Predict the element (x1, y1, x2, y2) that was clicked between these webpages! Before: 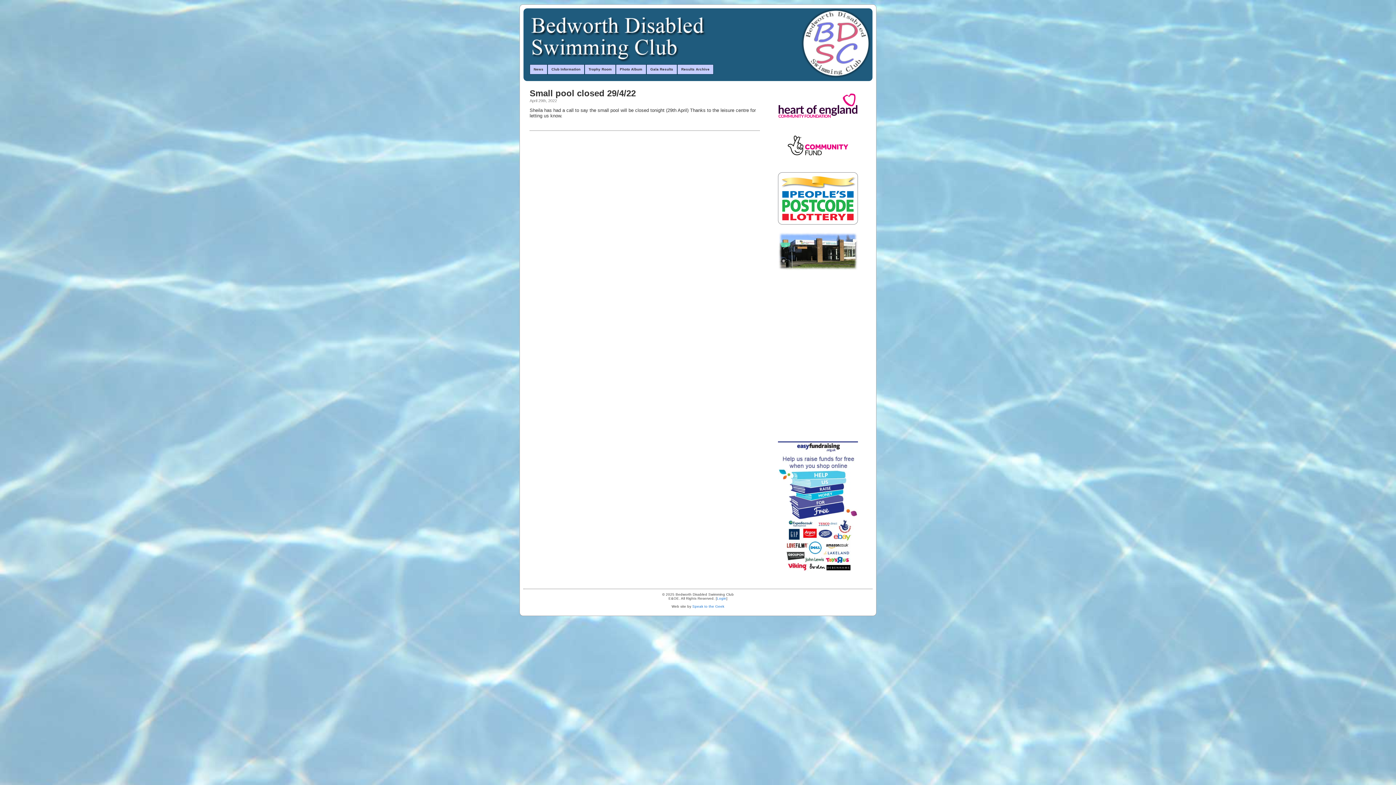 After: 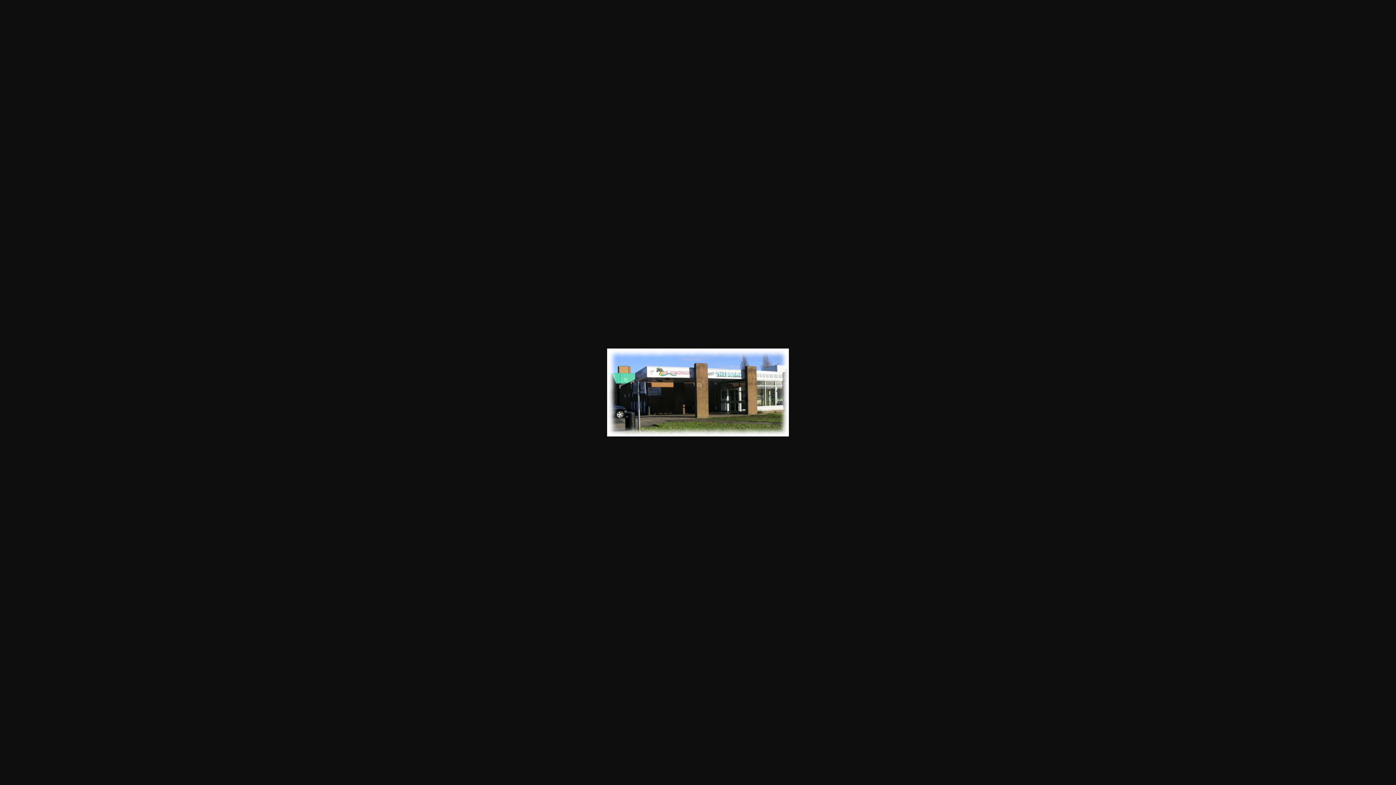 Action: bbox: (778, 231, 858, 270)